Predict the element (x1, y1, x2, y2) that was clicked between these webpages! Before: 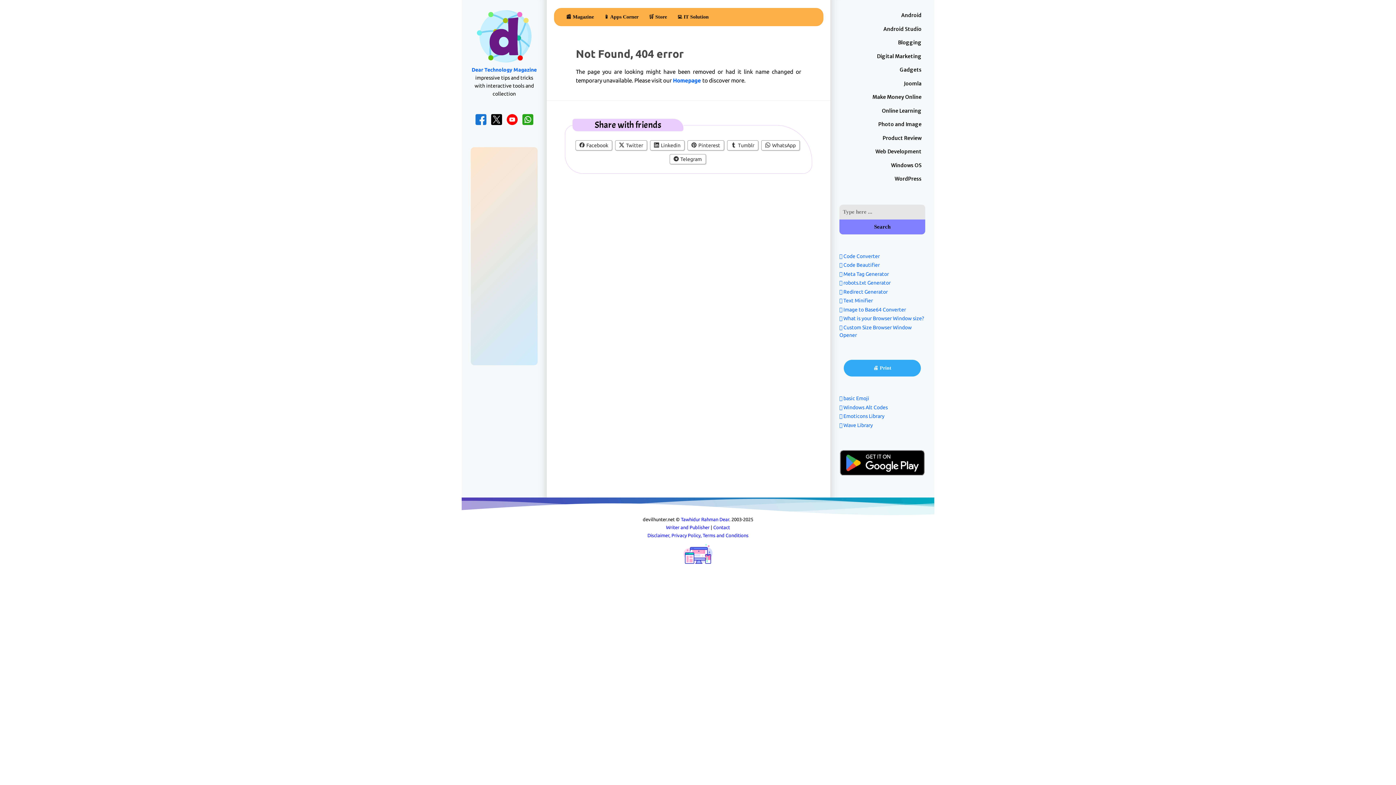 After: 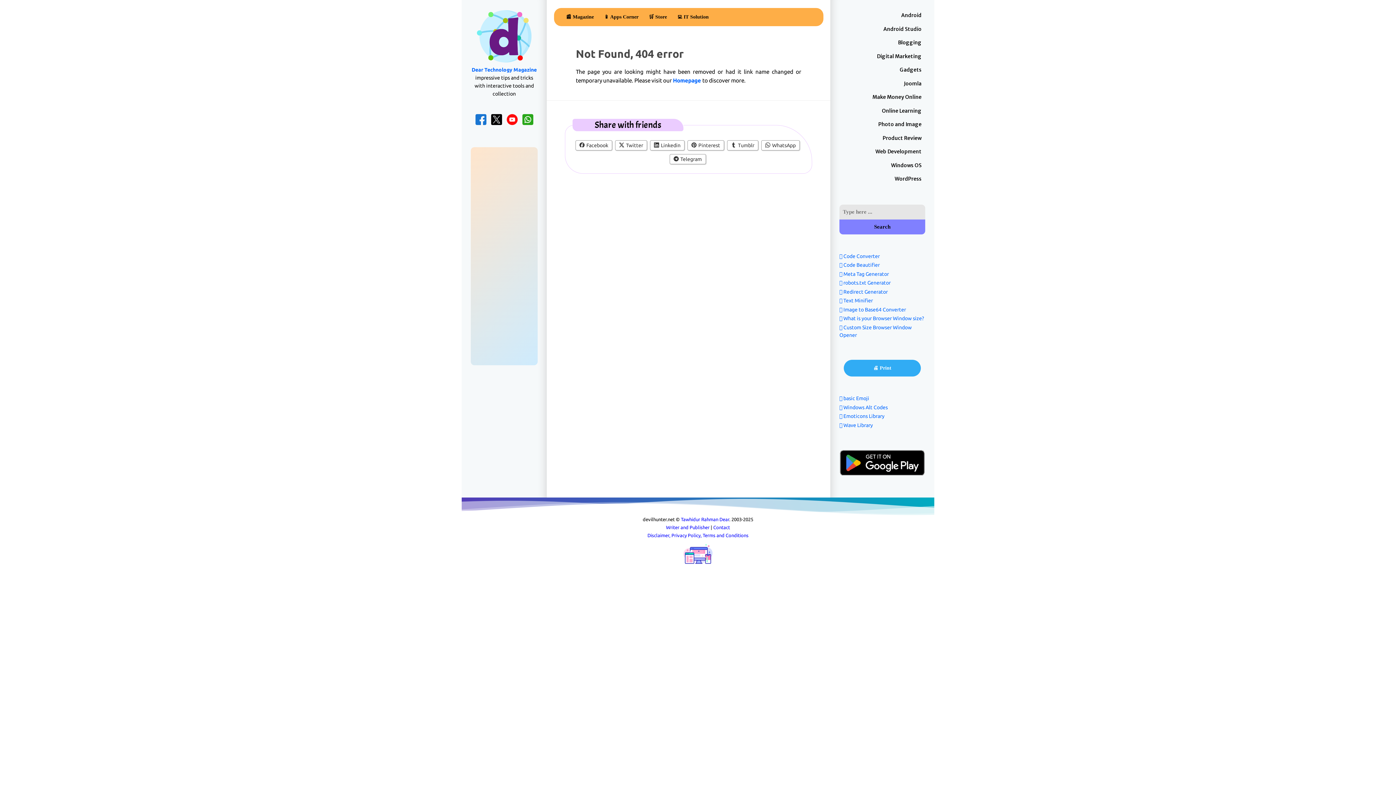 Action: bbox: (504, 122, 519, 128)